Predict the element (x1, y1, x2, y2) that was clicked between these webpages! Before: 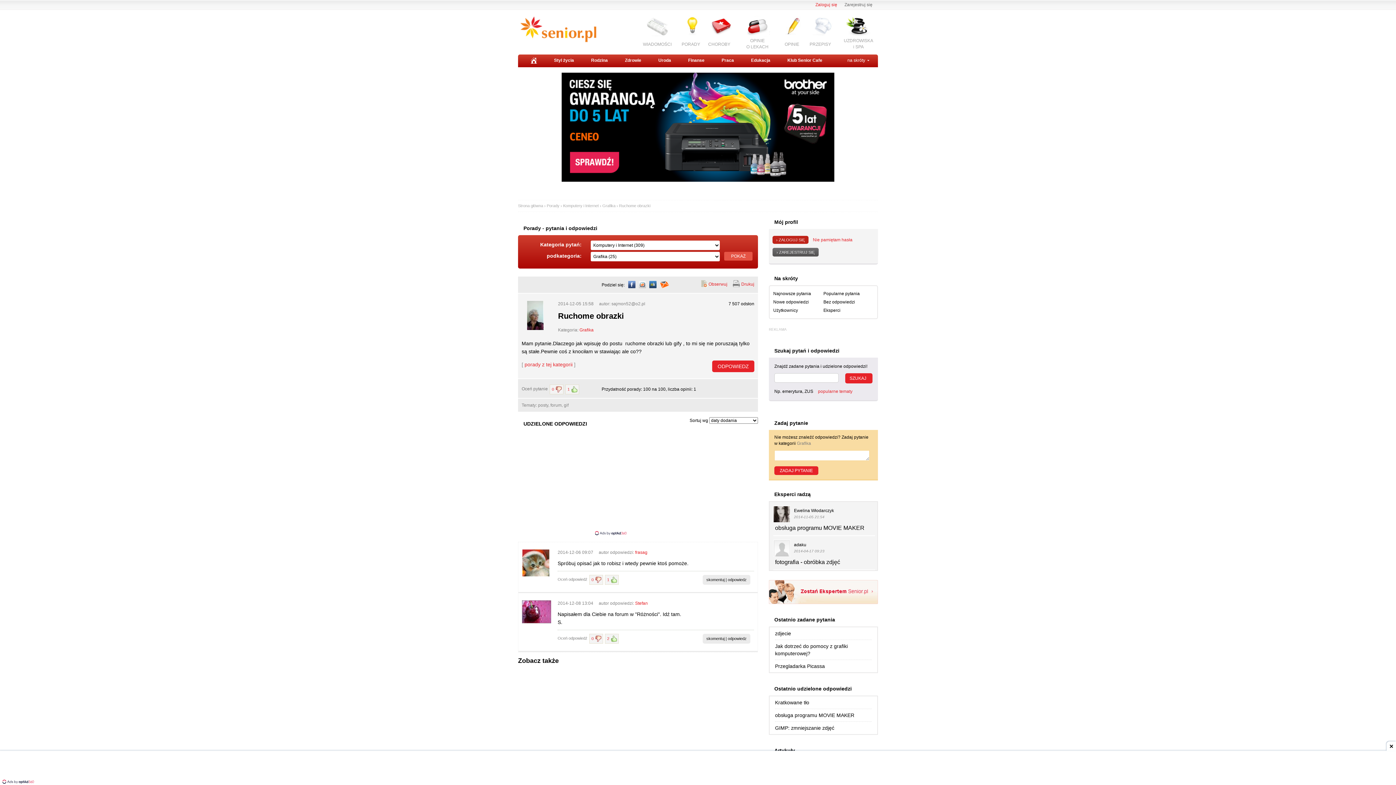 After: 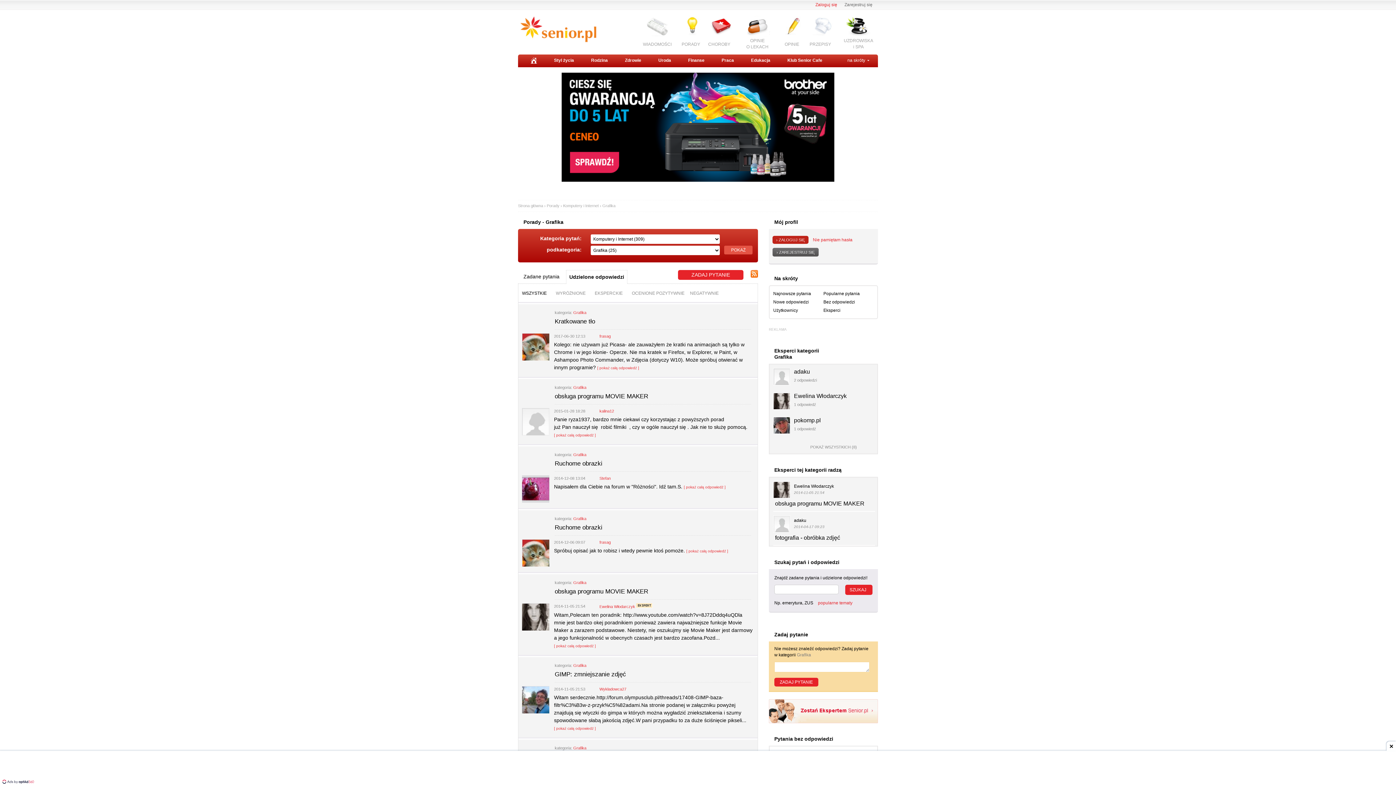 Action: label: porady z tej kategorii bbox: (524, 361, 572, 367)